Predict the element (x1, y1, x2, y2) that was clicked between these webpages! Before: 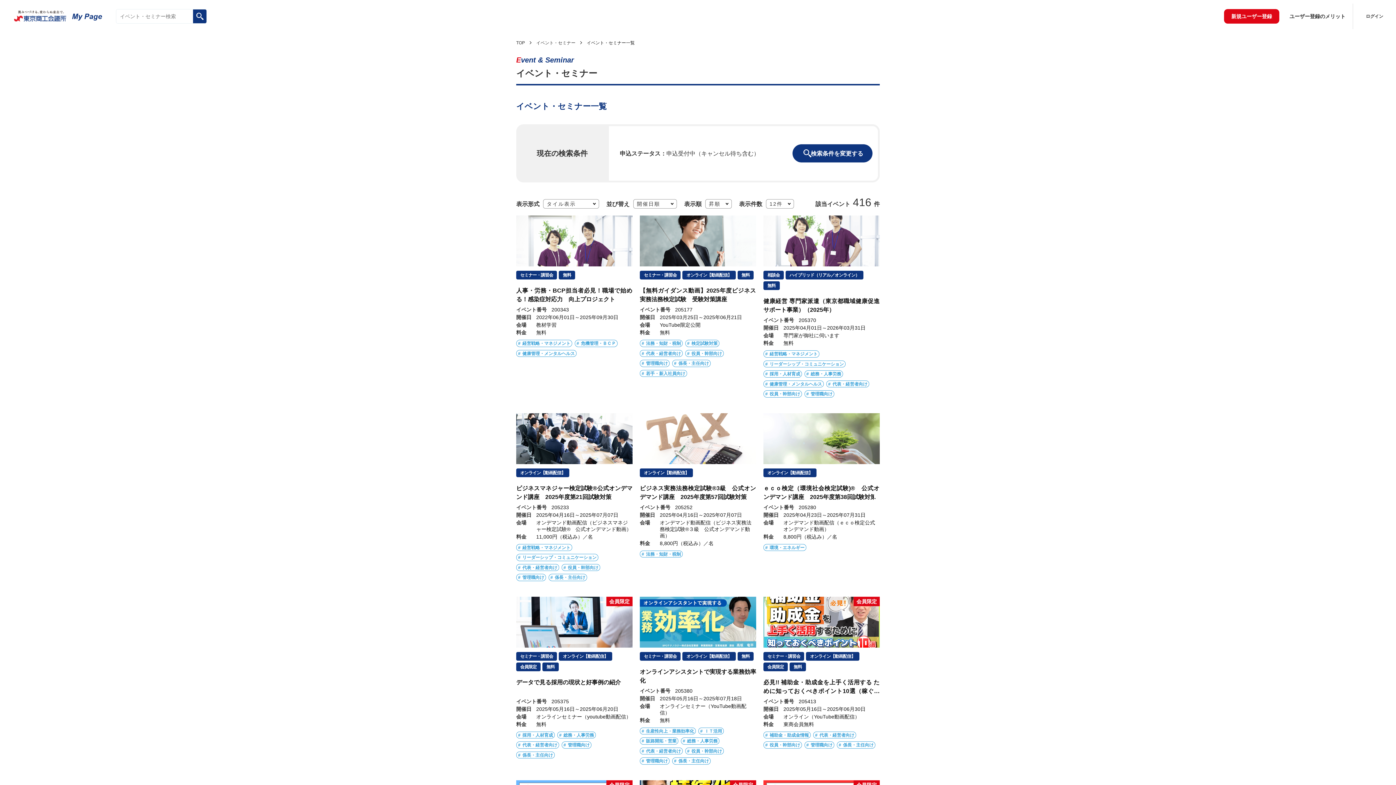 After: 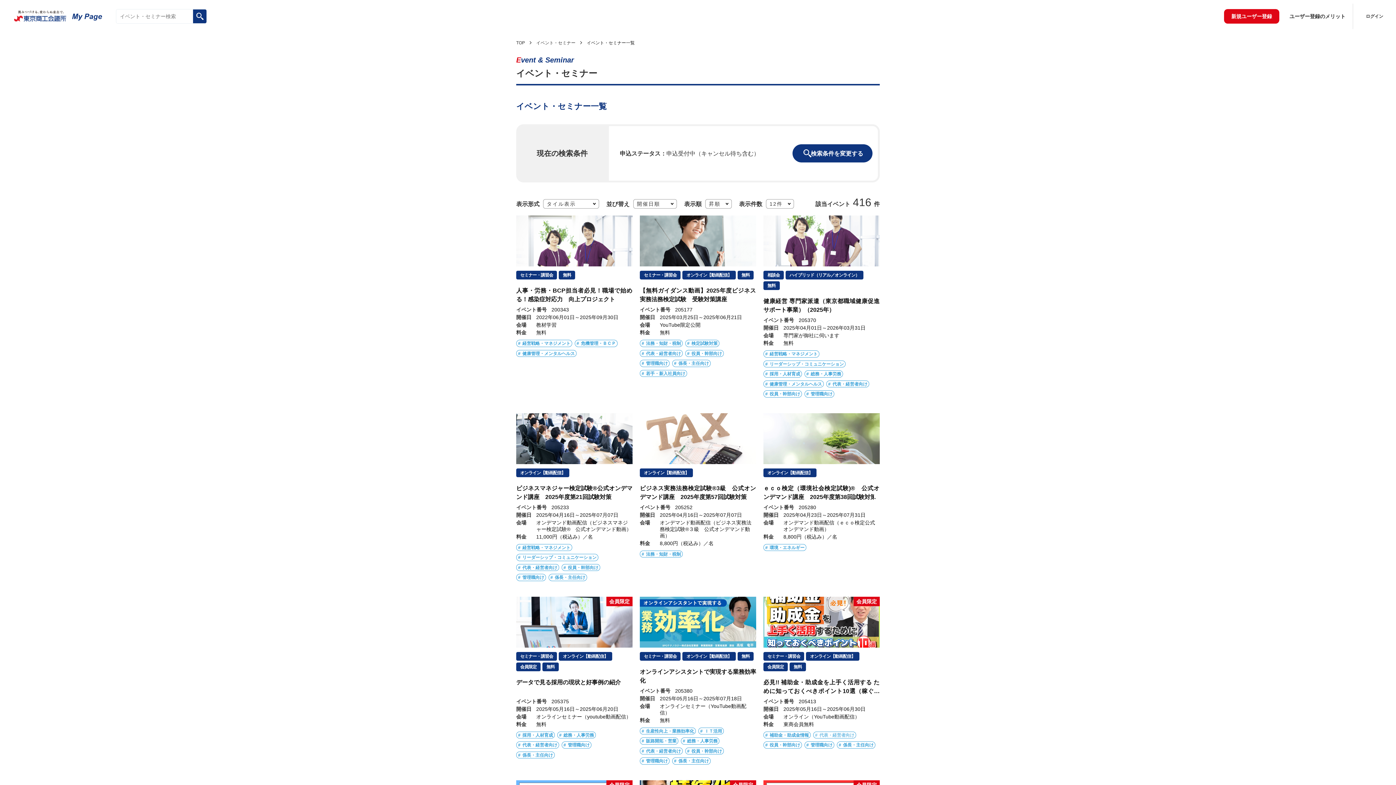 Action: label: 代表・経営者向け bbox: (813, 732, 855, 738)